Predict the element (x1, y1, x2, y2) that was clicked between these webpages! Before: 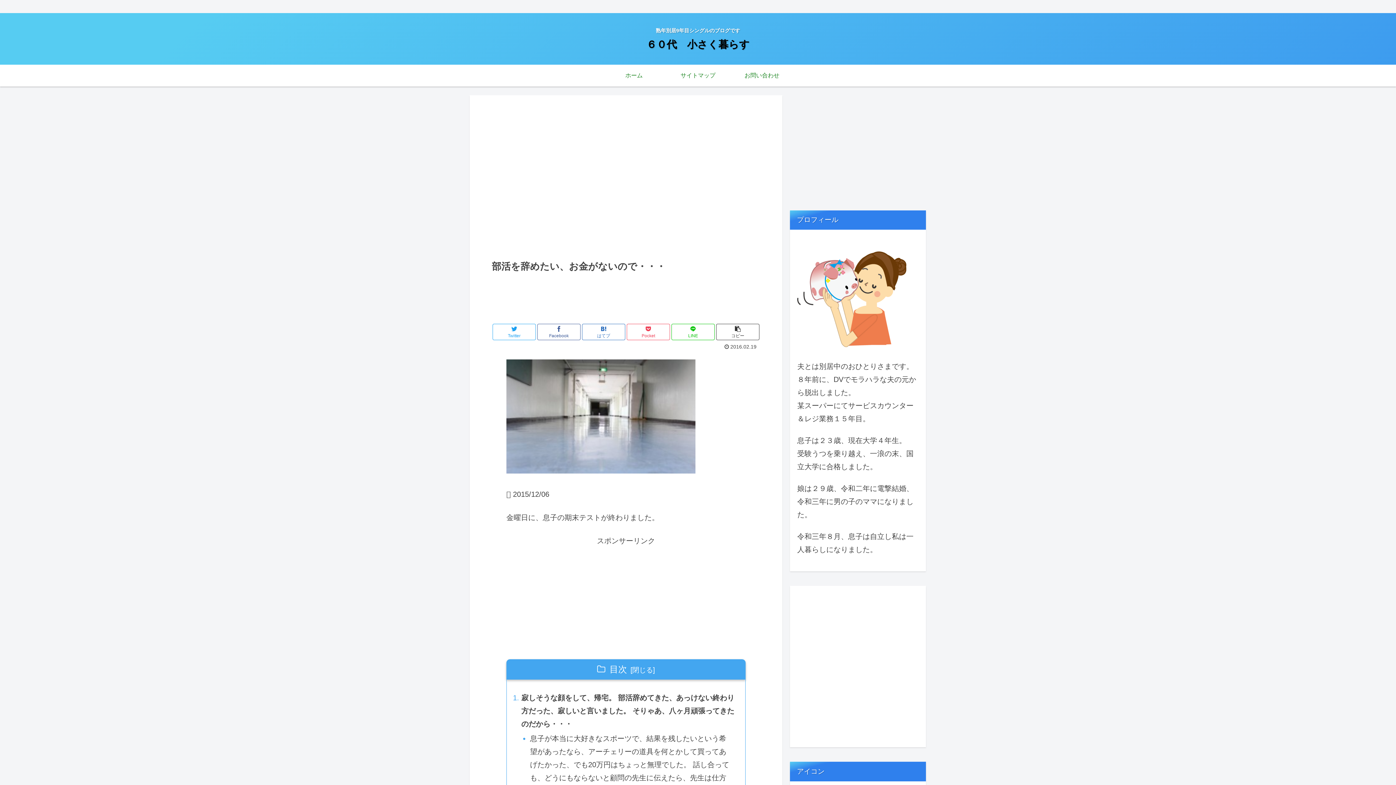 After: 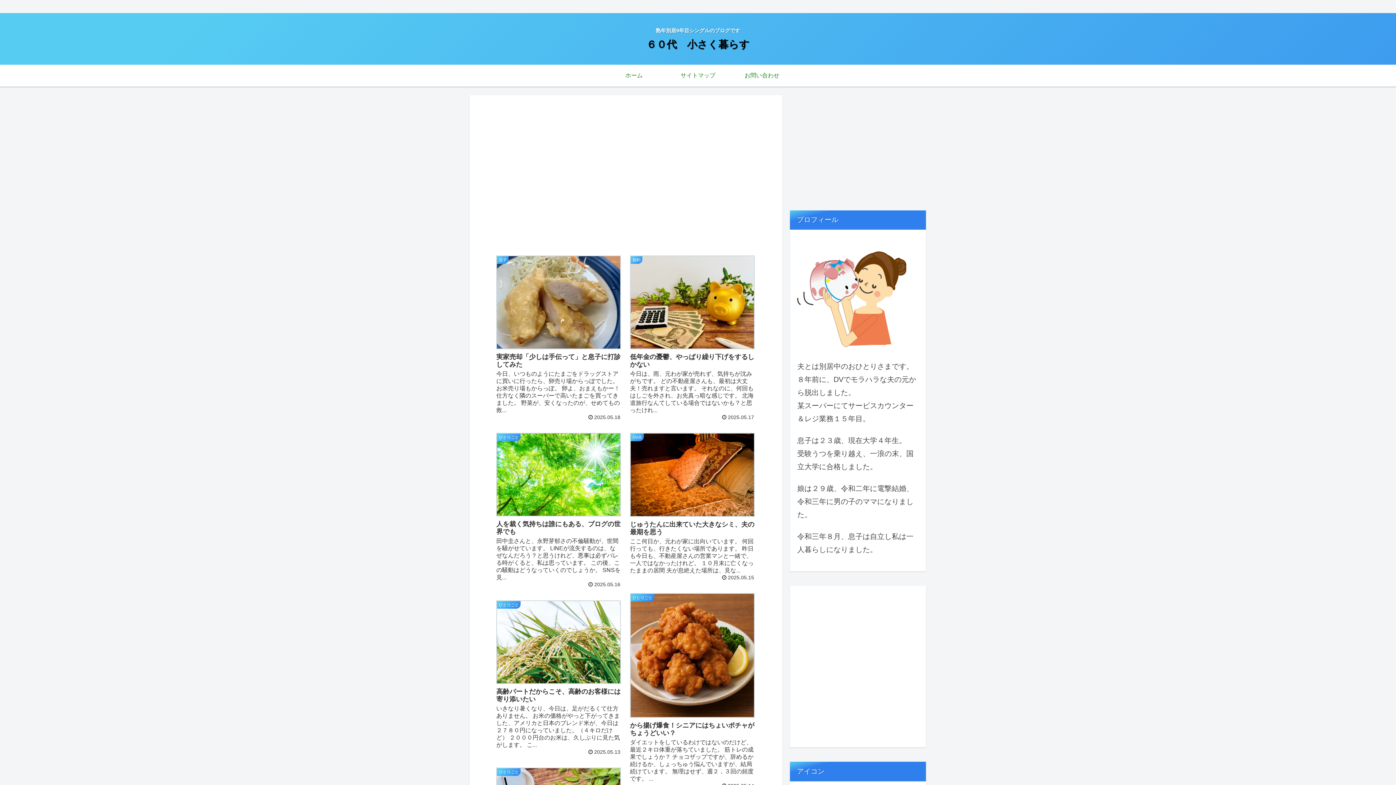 Action: label: ６０代　小さく暮らす bbox: (646, 41, 749, 49)